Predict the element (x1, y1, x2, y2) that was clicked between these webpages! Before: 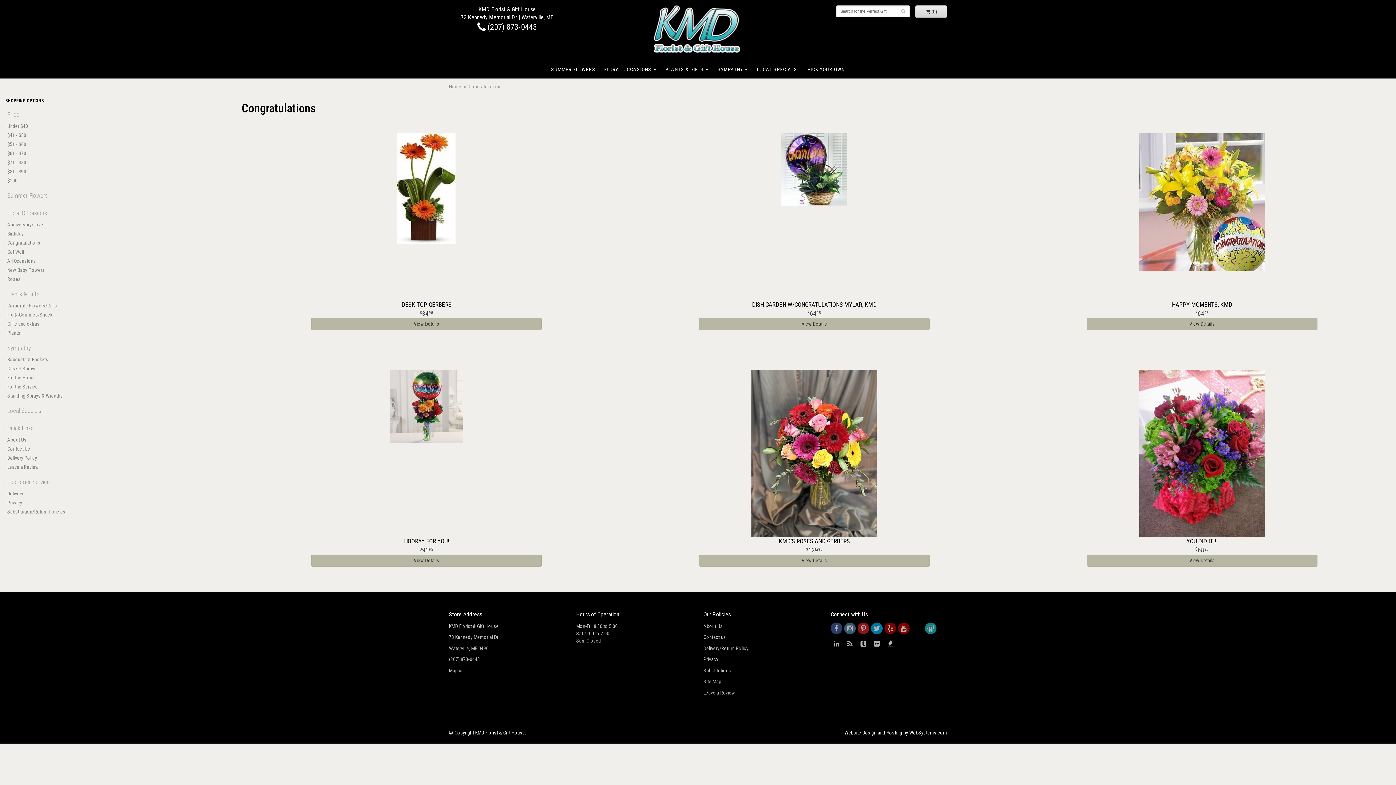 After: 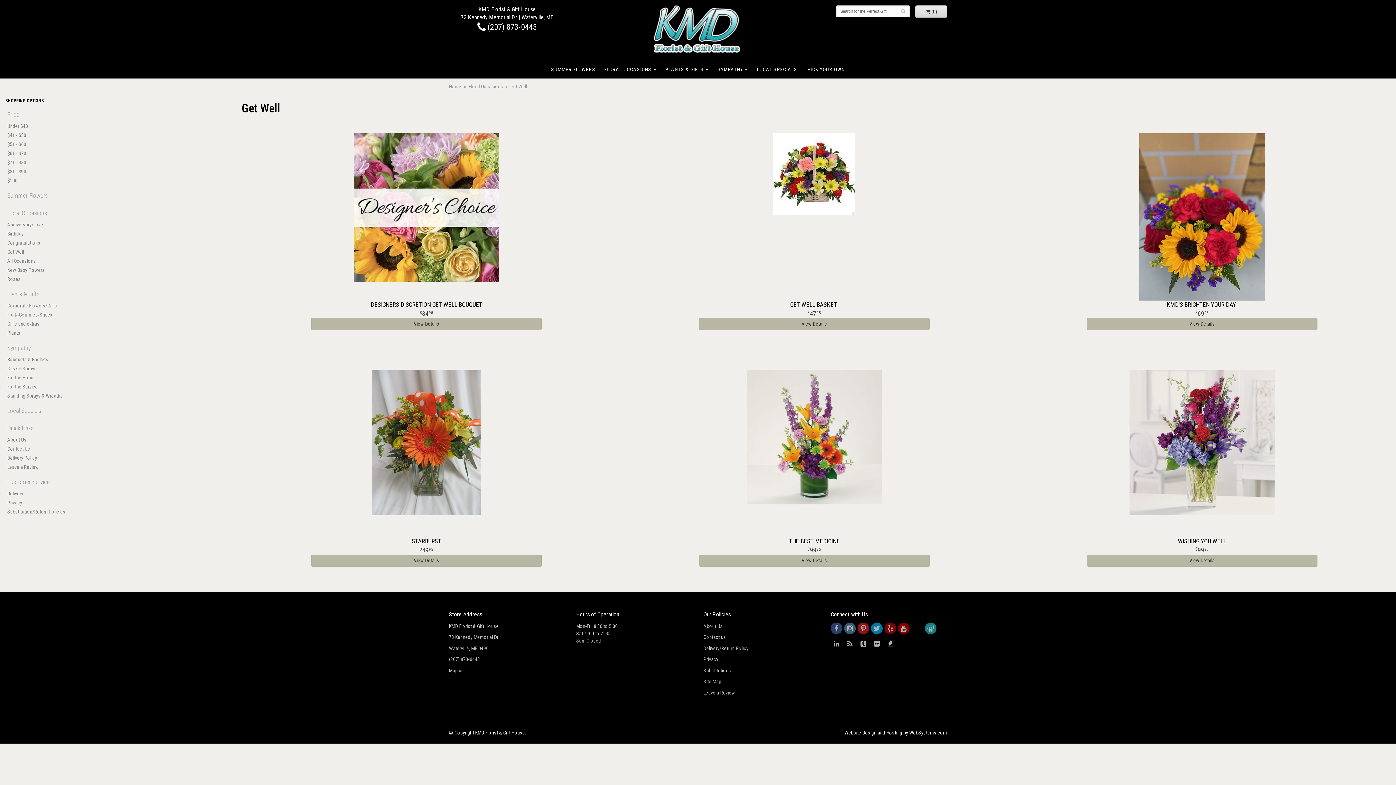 Action: bbox: (7, 248, 225, 255) label: Get Well